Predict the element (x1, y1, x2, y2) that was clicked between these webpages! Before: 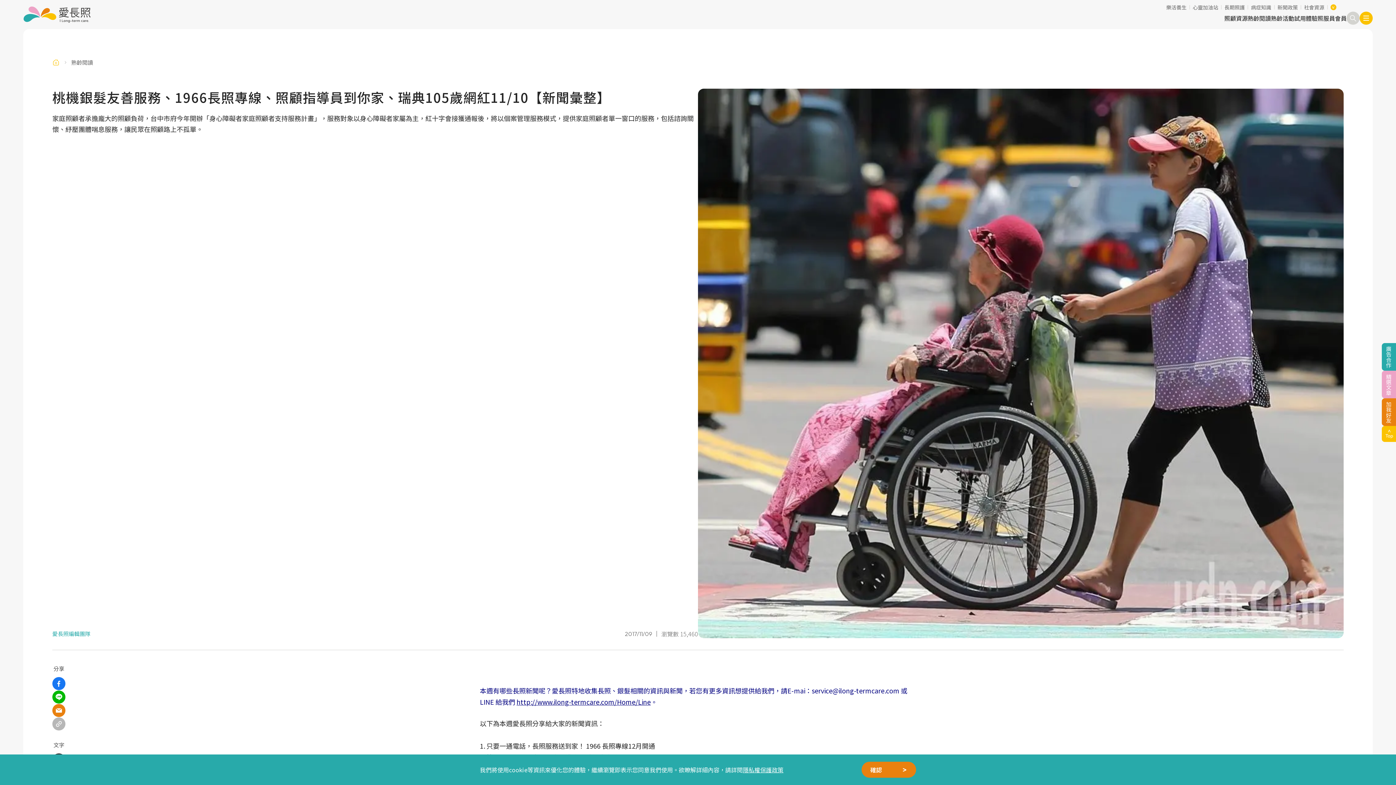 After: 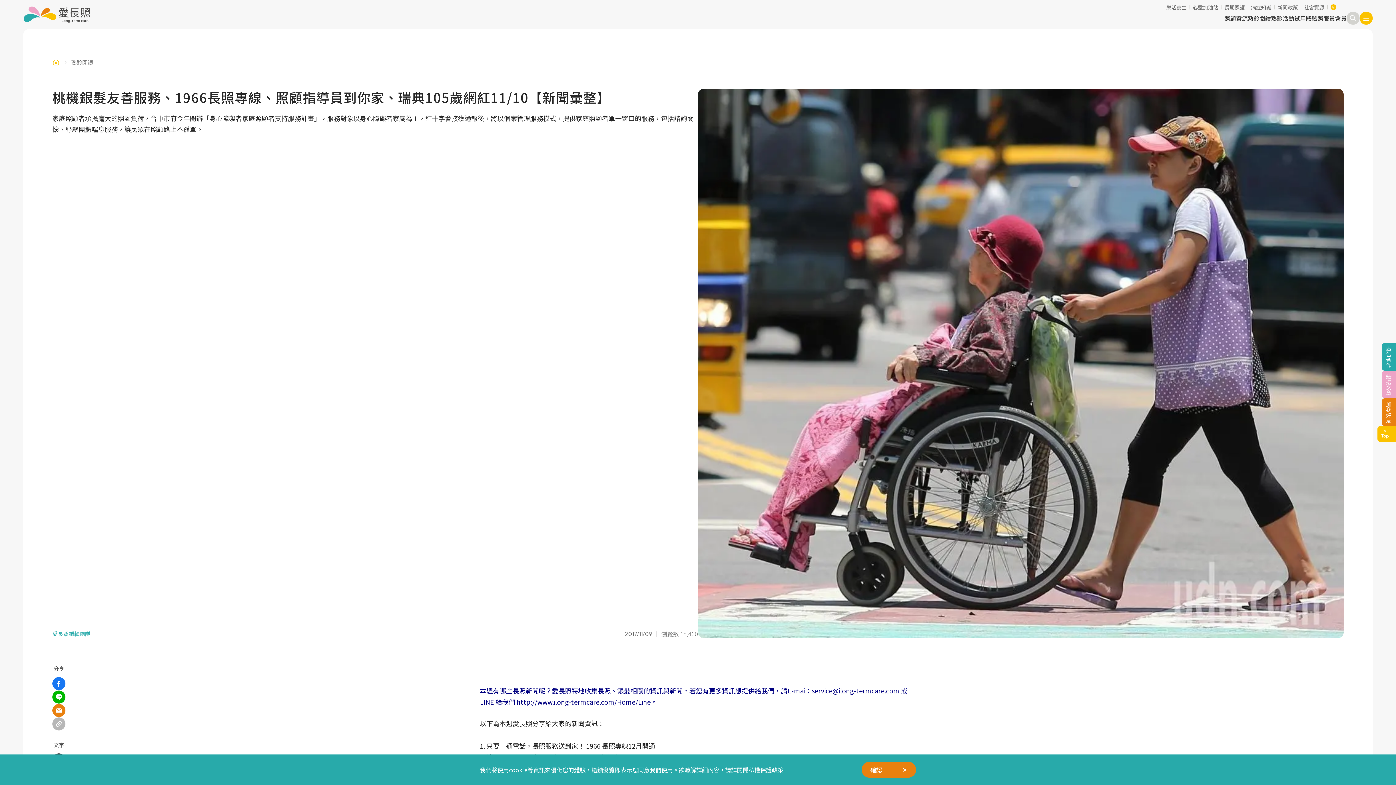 Action: bbox: (1382, 426, 1400, 442)